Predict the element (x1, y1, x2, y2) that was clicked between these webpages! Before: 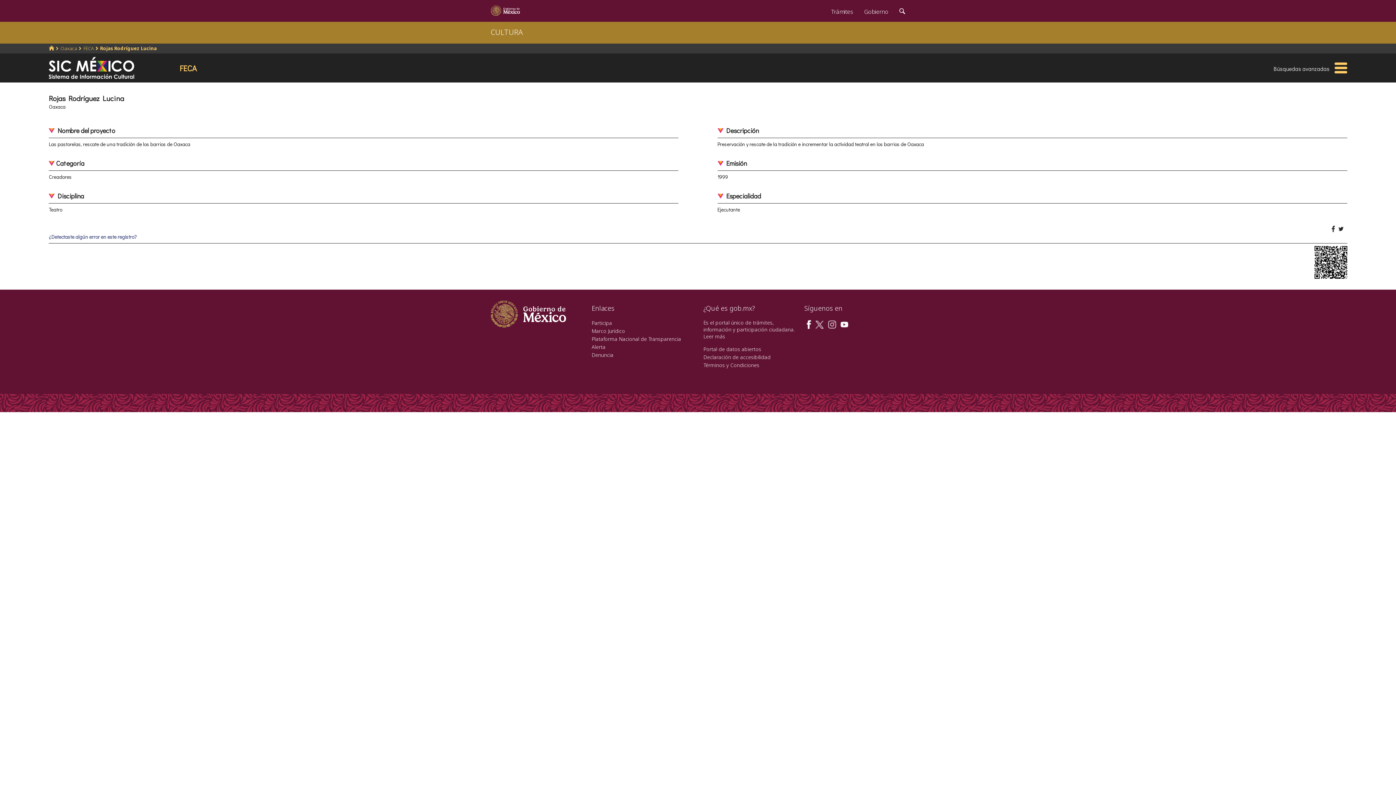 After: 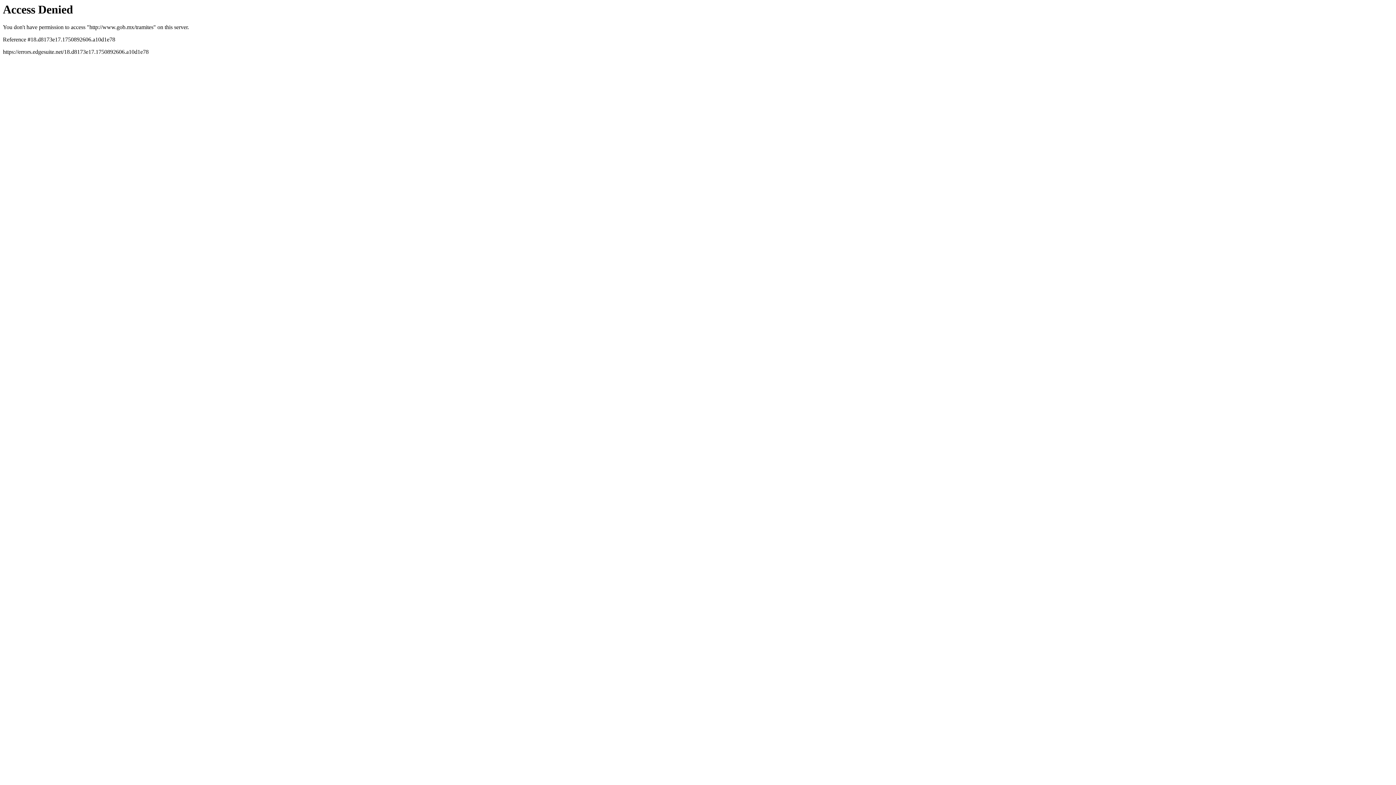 Action: bbox: (825, 0, 858, 20) label: Trámites